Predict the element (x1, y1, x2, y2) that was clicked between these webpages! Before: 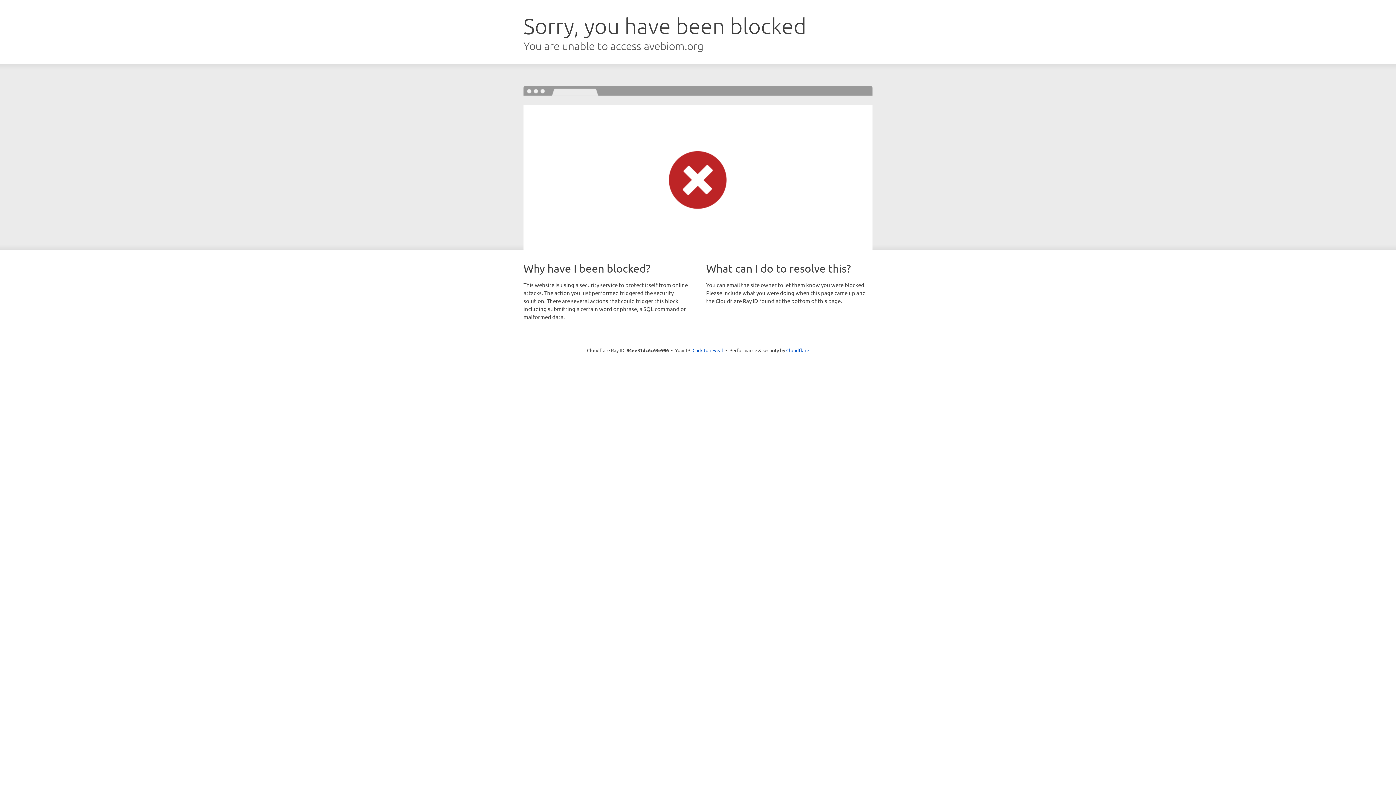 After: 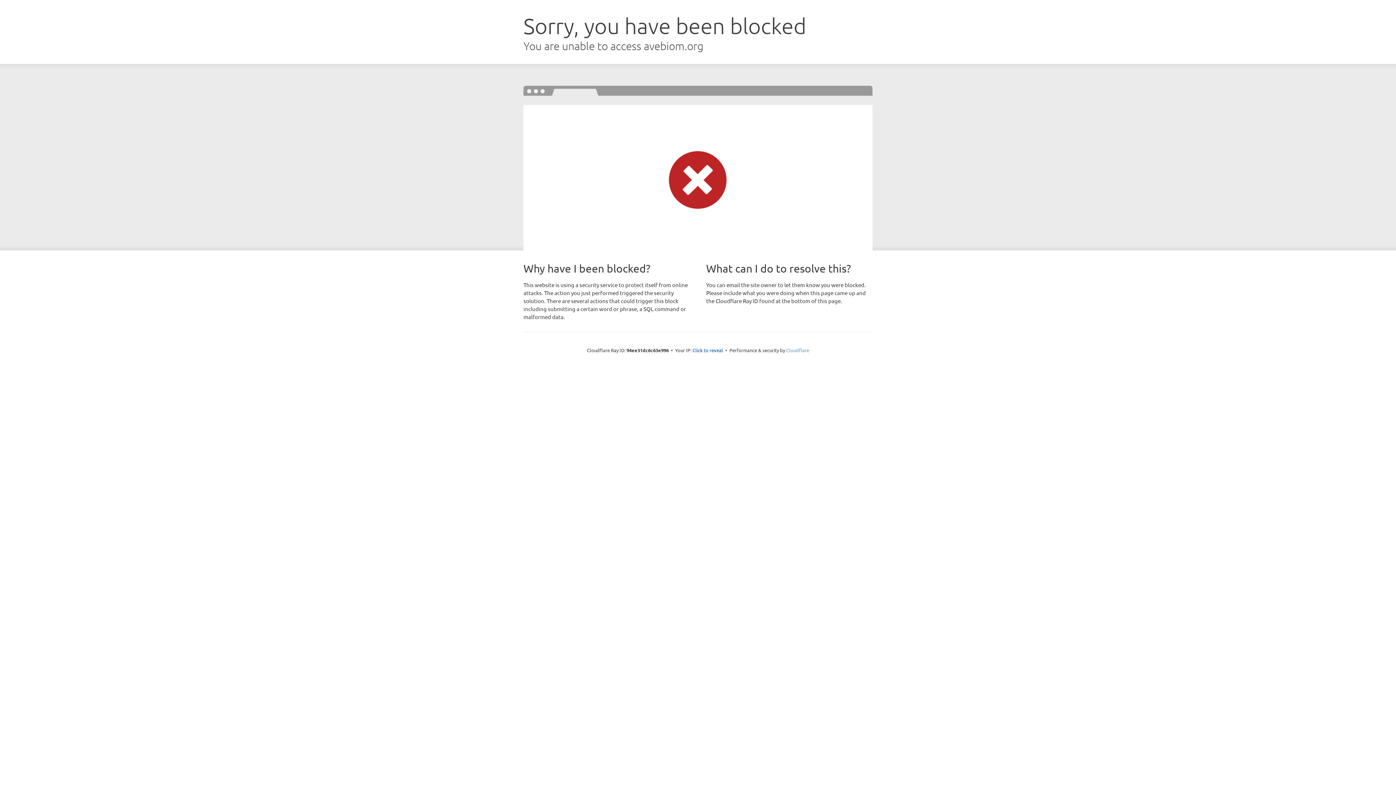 Action: label: Cloudflare bbox: (786, 347, 809, 353)